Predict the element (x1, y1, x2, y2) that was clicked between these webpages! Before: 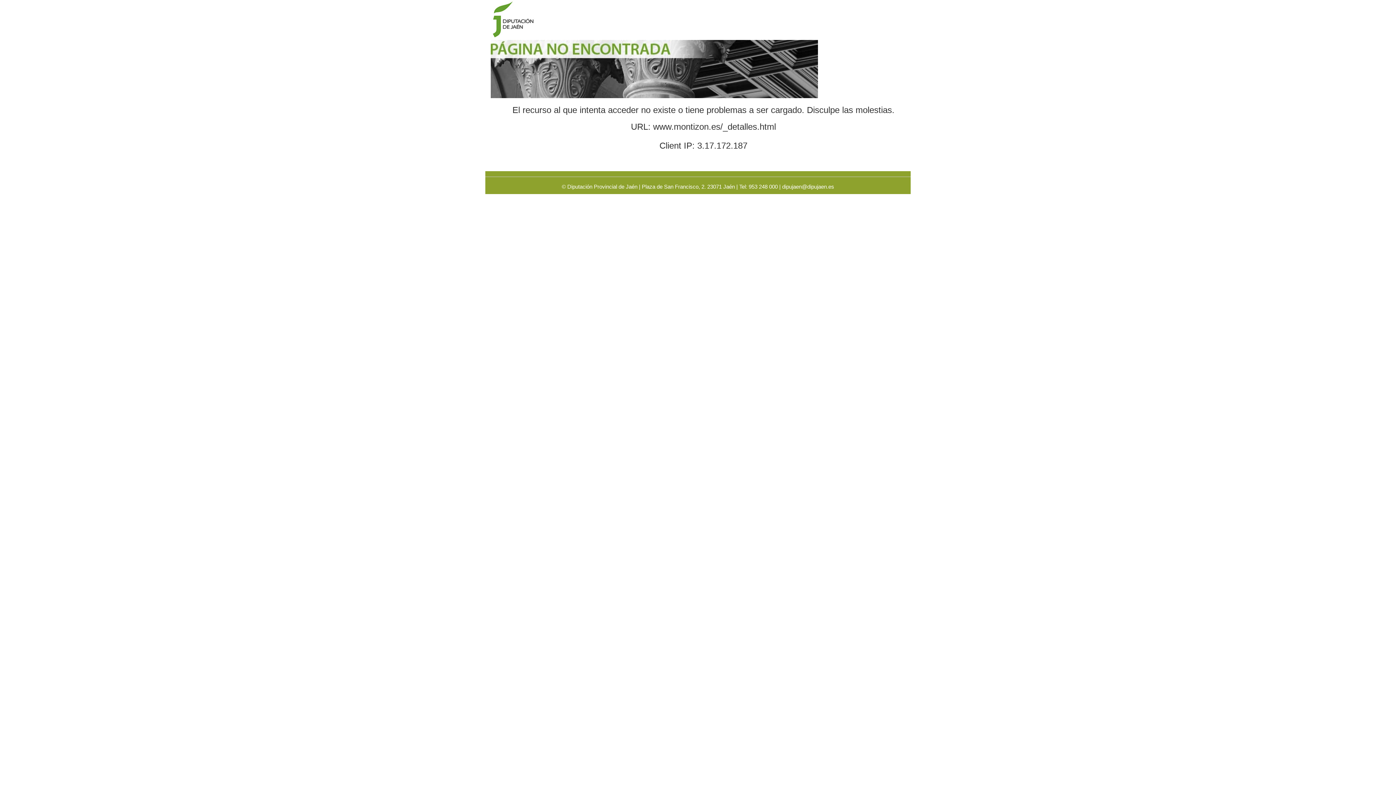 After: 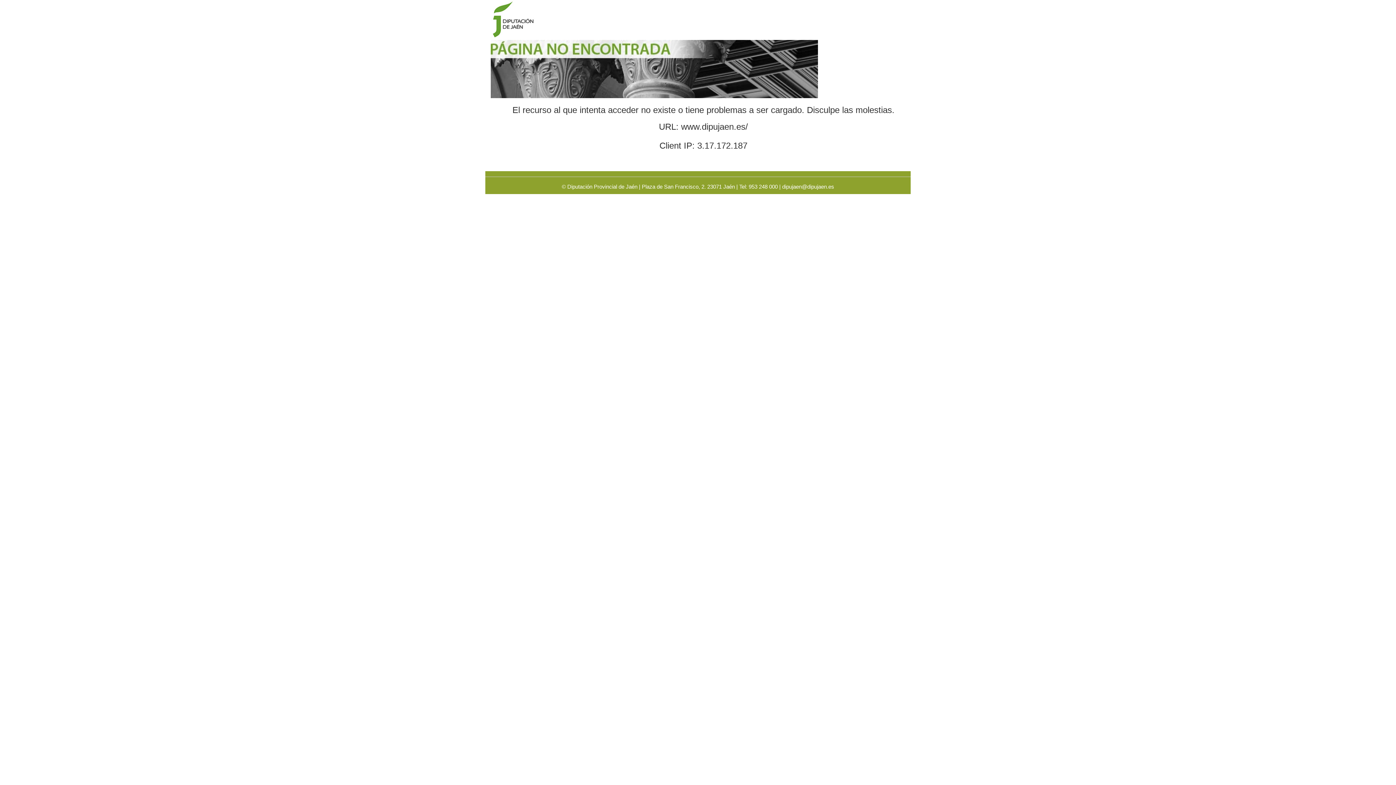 Action: bbox: (490, 16, 541, 22)